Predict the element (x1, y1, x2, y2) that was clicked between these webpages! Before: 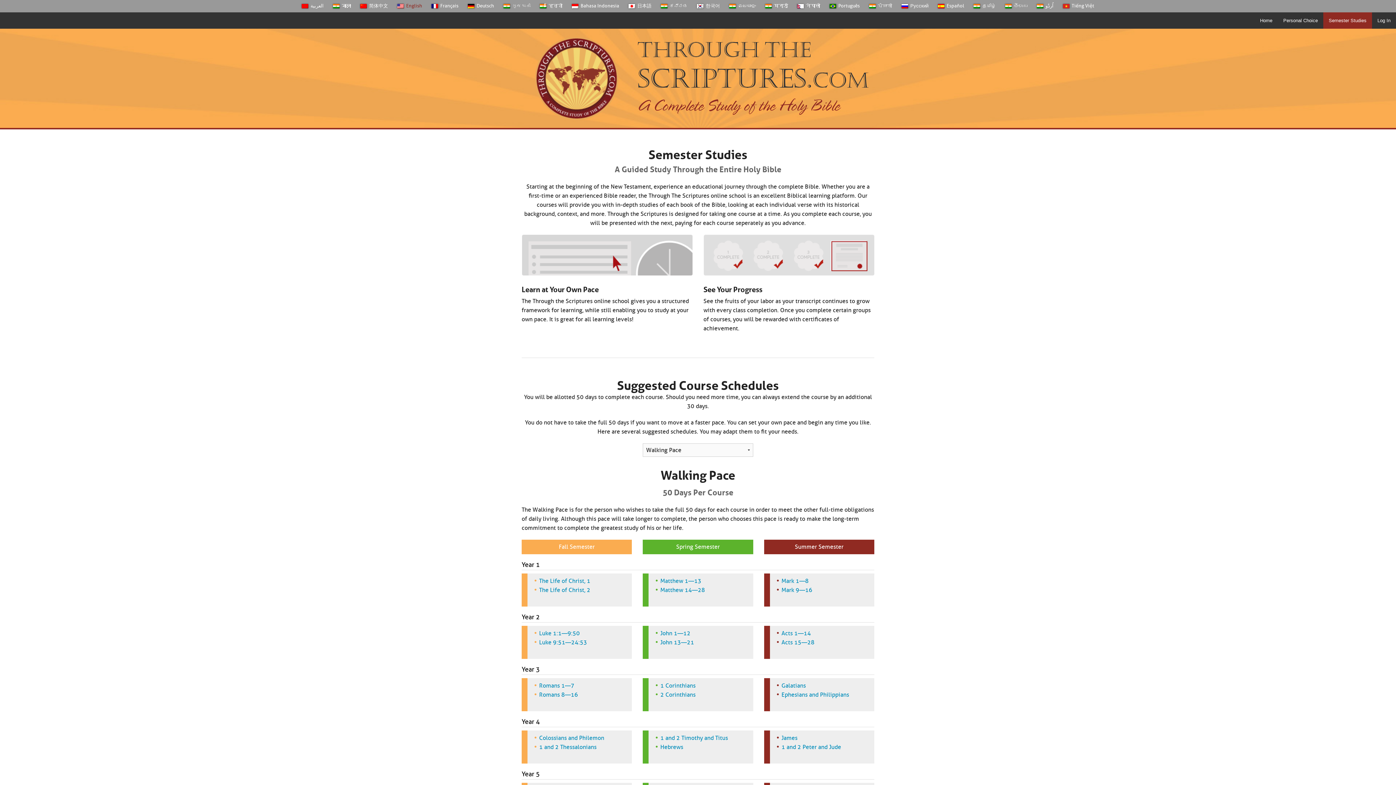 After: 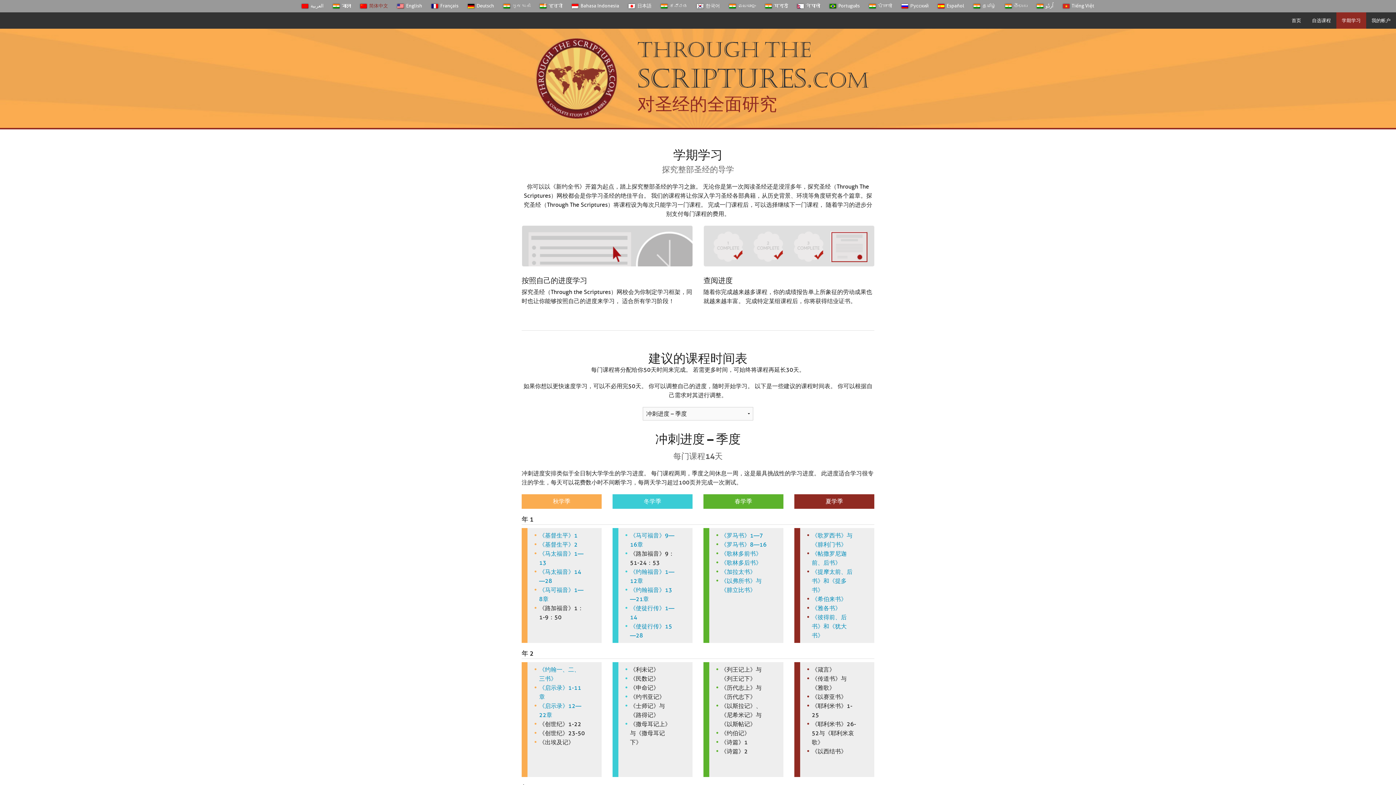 Action: bbox: (355, 0, 392, 12) label: 简体中文